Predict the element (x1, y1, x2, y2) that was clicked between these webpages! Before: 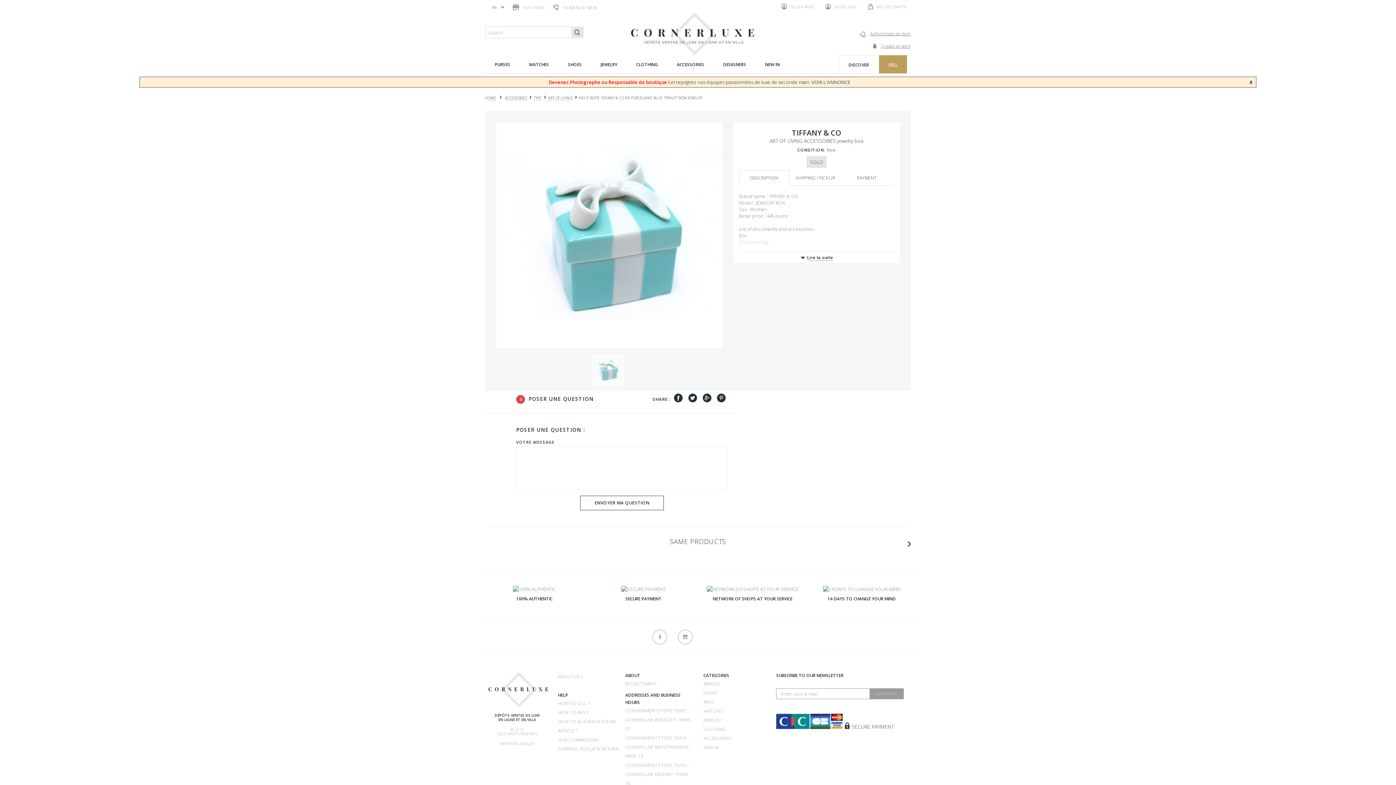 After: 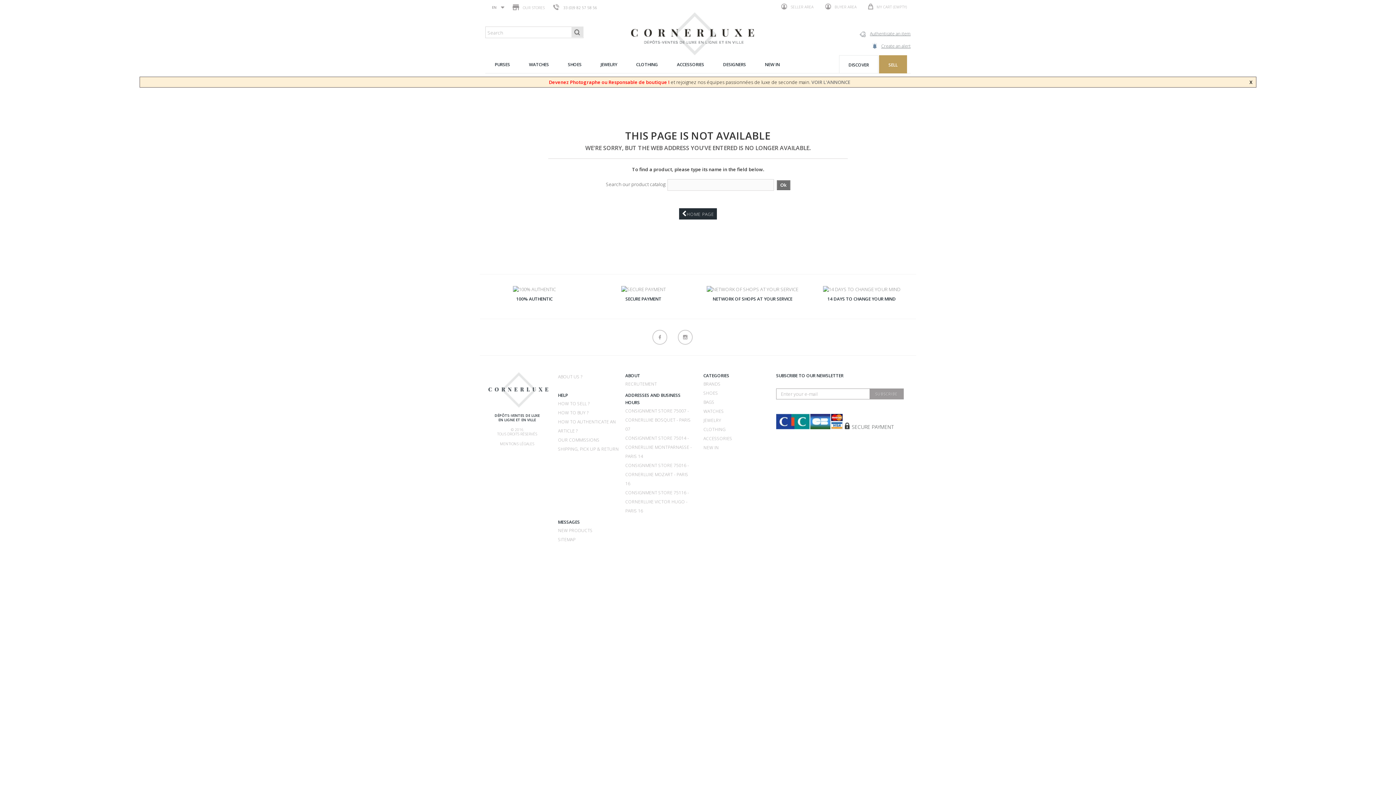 Action: label: VOIR L'ANNONCE bbox: (811, 78, 850, 85)